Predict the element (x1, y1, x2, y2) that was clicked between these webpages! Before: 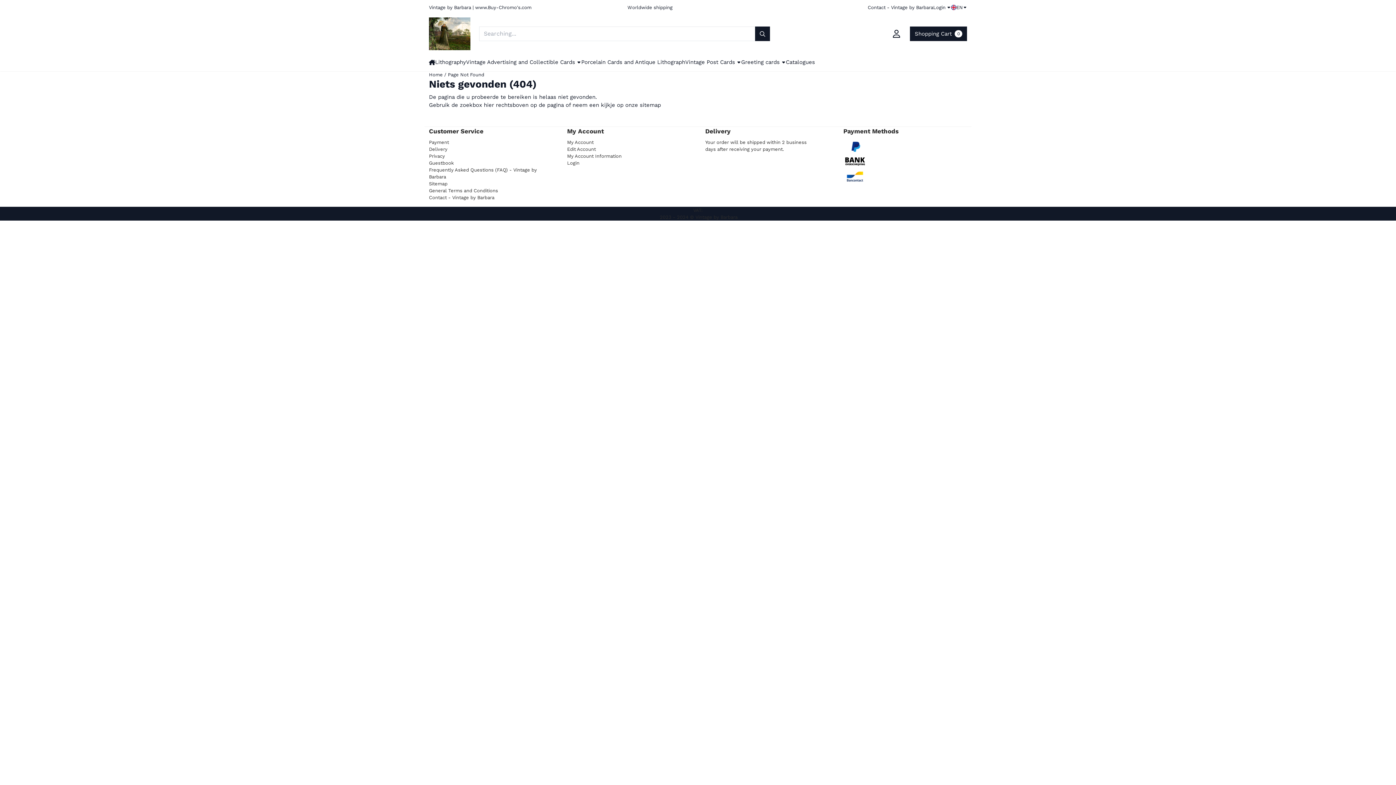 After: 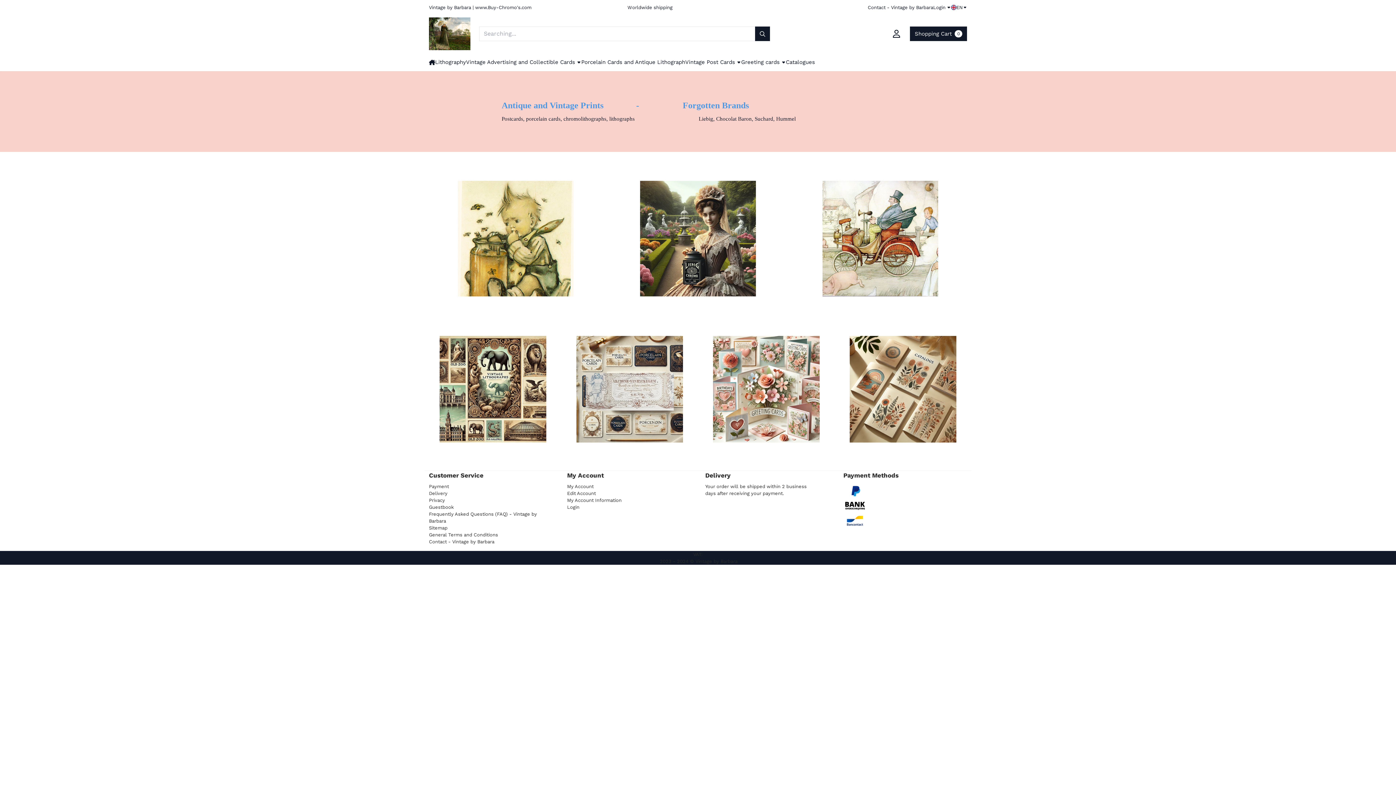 Action: label: Home bbox: (429, 71, 442, 78)